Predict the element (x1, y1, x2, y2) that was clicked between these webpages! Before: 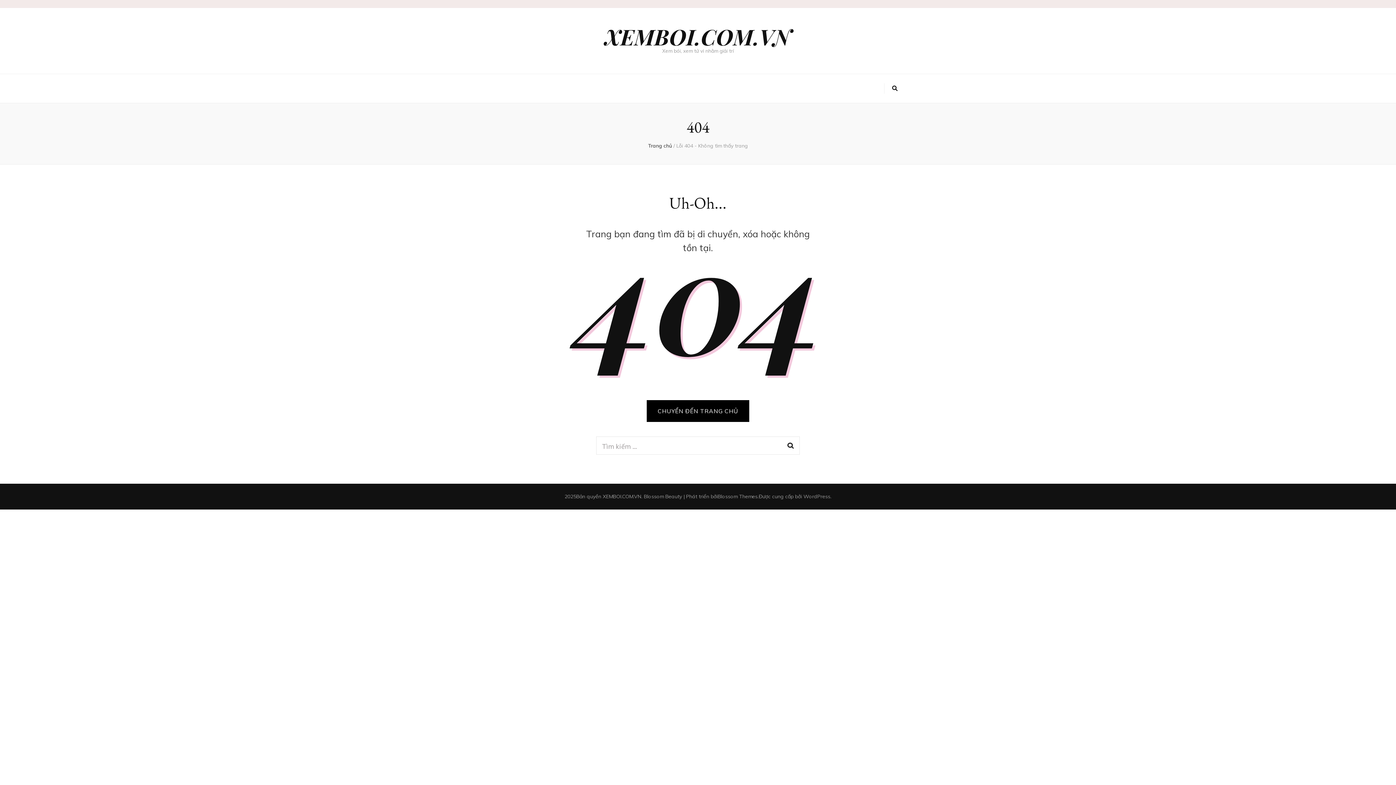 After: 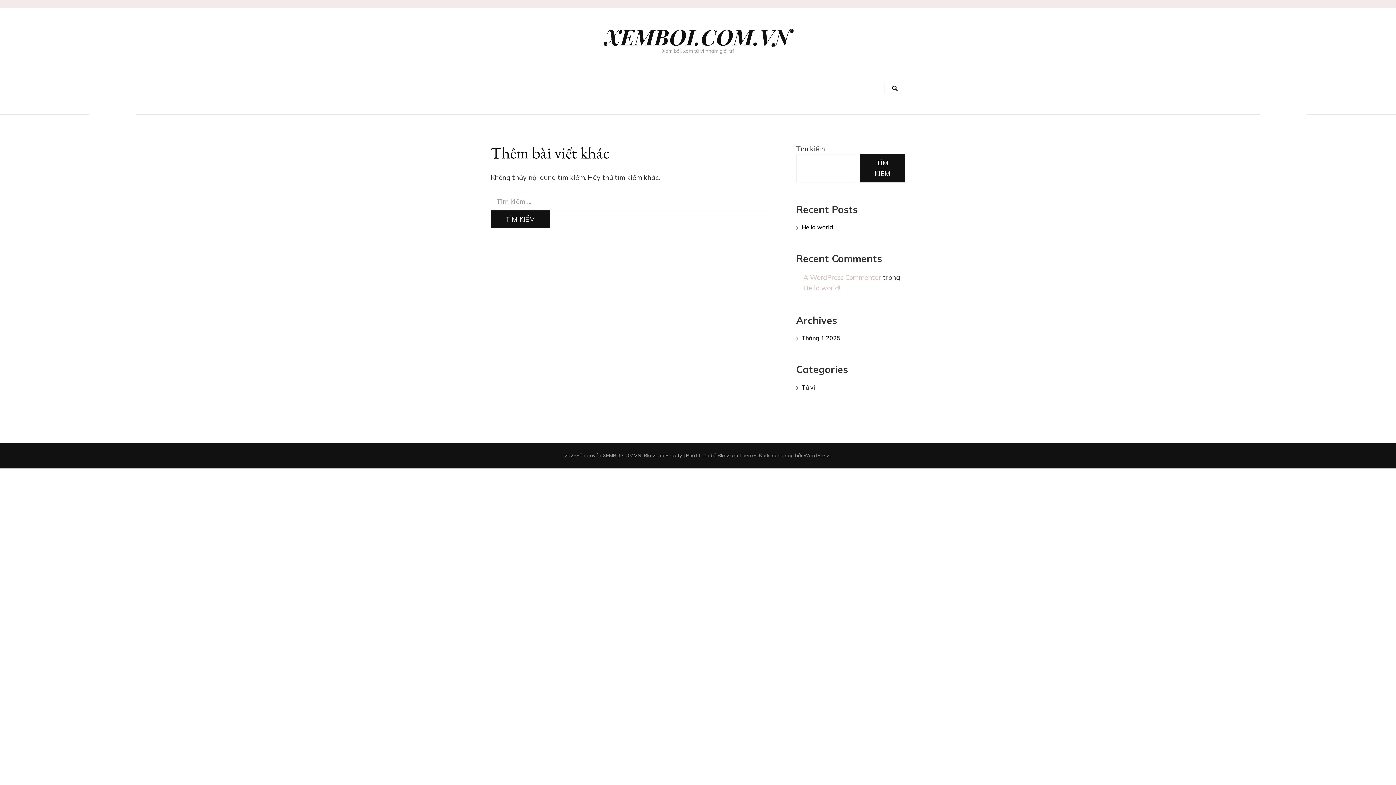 Action: bbox: (602, 493, 641, 500) label: XEMBOI.COM.VN